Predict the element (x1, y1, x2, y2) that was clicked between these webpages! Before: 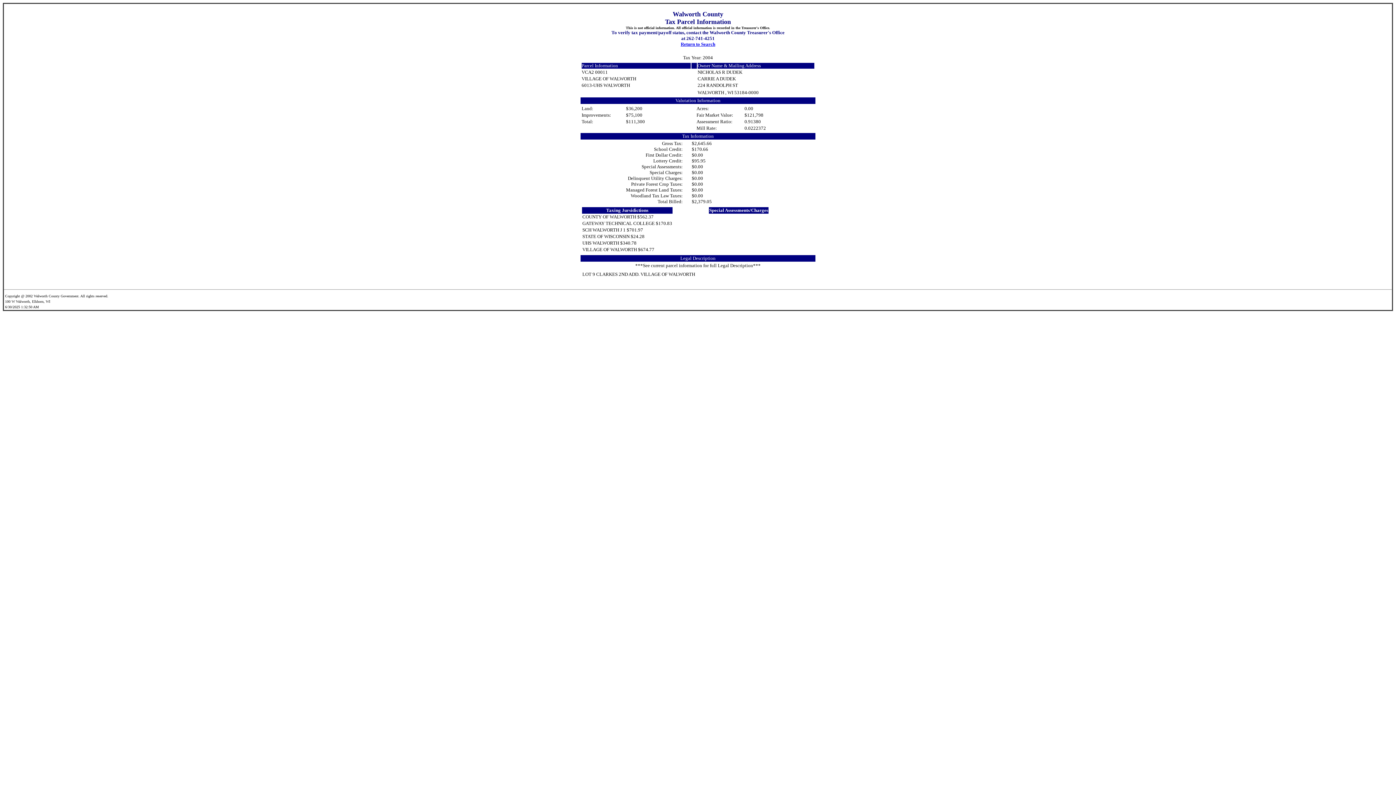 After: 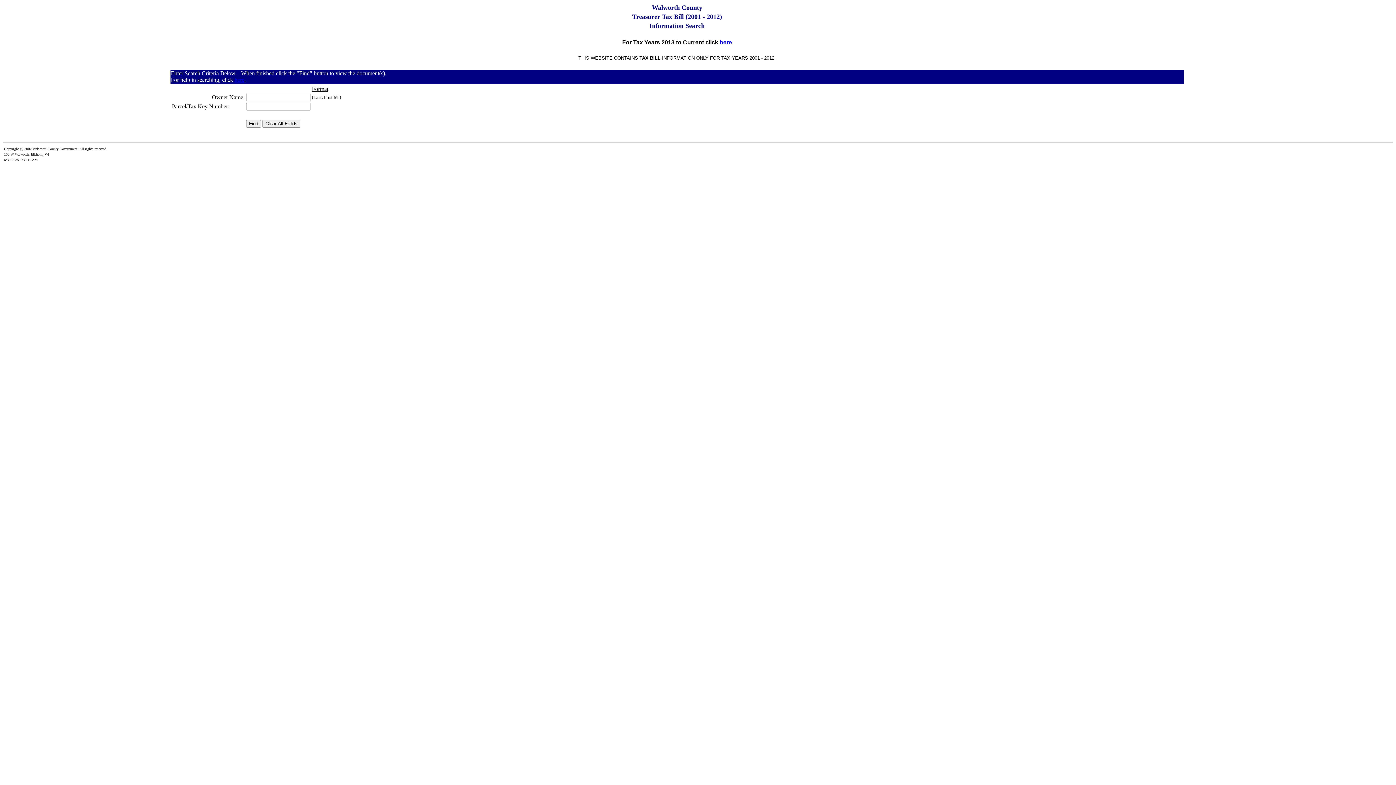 Action: label: Return to Search bbox: (680, 41, 715, 46)